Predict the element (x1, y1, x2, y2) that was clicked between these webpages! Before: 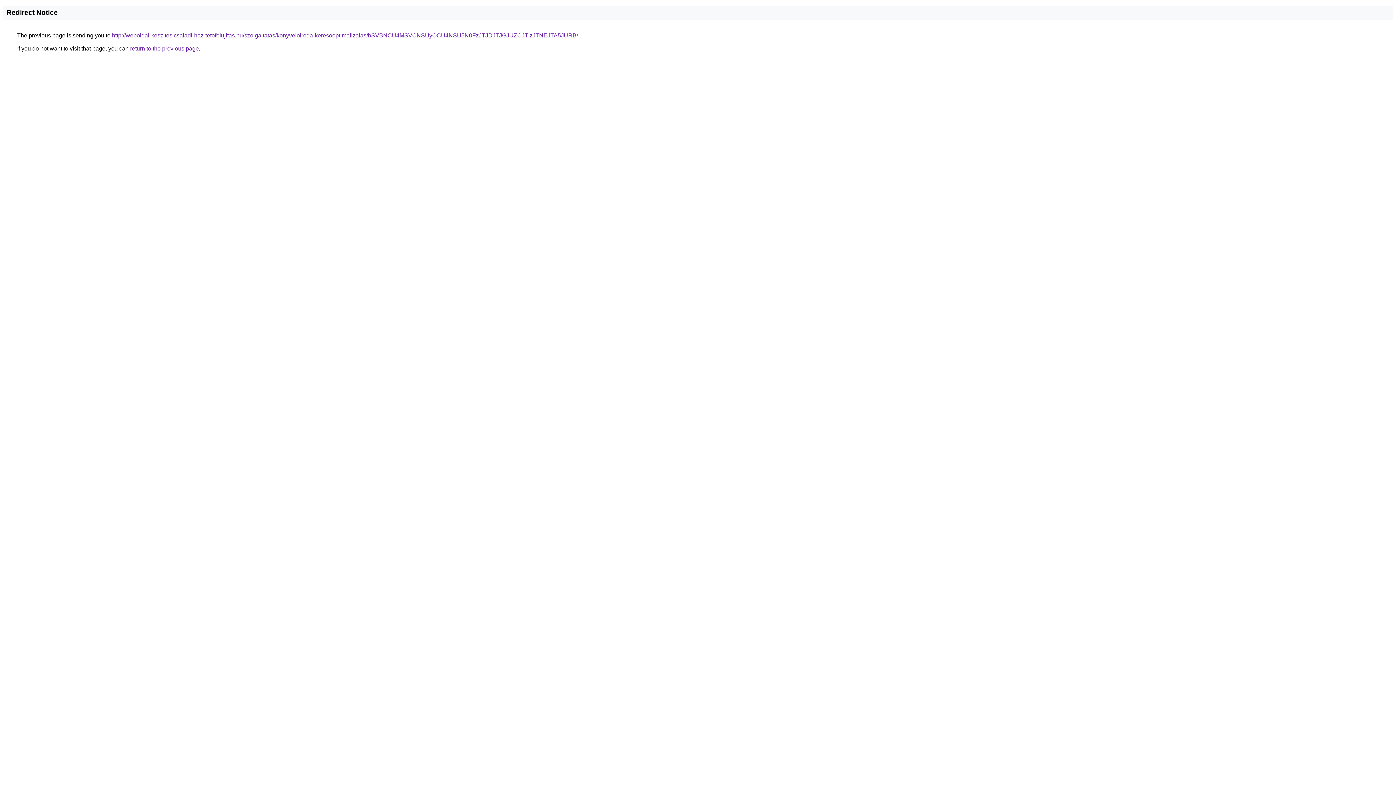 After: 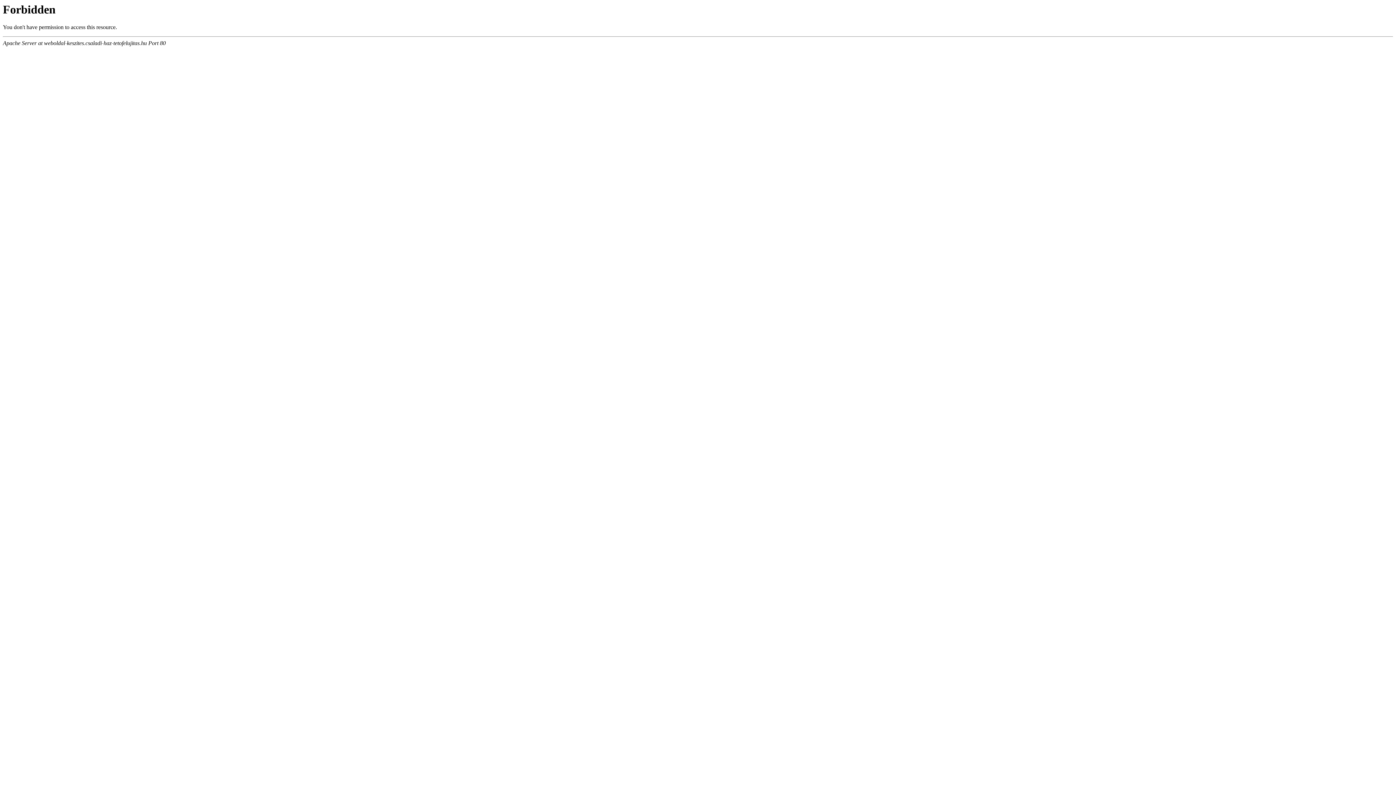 Action: bbox: (112, 32, 578, 38) label: http://weboldal-keszites.csaladi-haz-tetofelujitas.hu/szolgaltatas/konyveloiroda-keresooptimalizalas/bSVBNCU4MSVCNSUyOCU4NSU5N0FzJTJDJTJGJUZCJTIzJTNEJTA5JURB/